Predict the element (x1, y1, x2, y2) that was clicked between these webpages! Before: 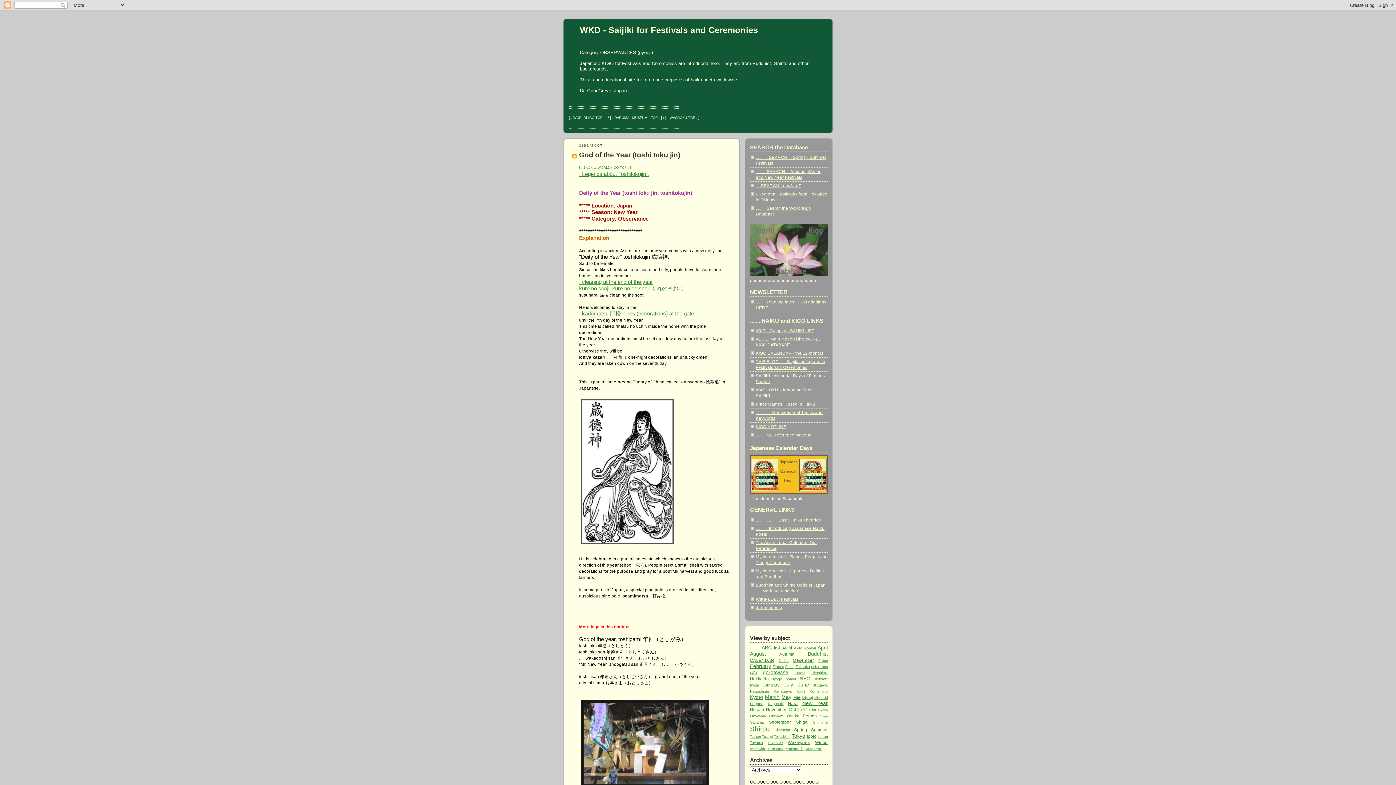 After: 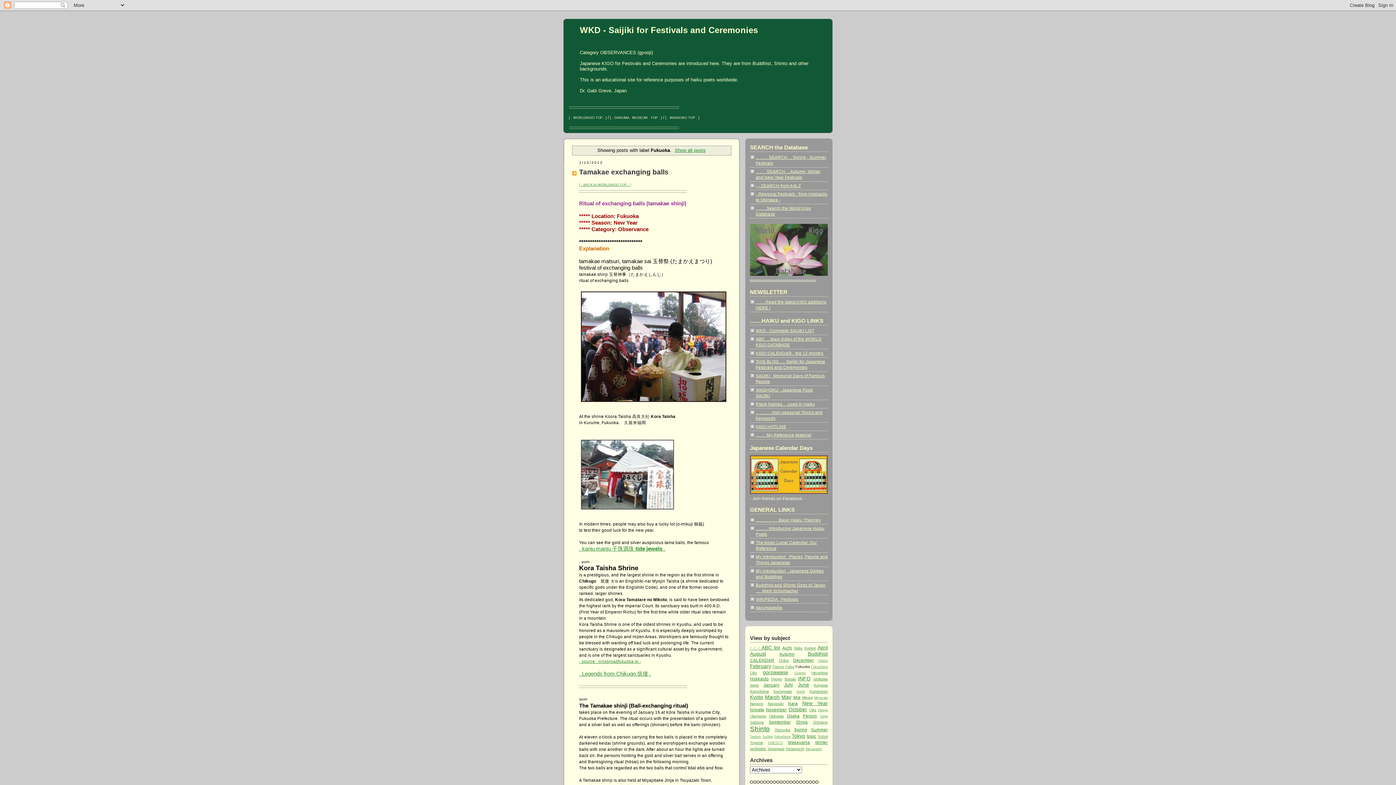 Action: bbox: (795, 665, 810, 669) label: Fukuoka